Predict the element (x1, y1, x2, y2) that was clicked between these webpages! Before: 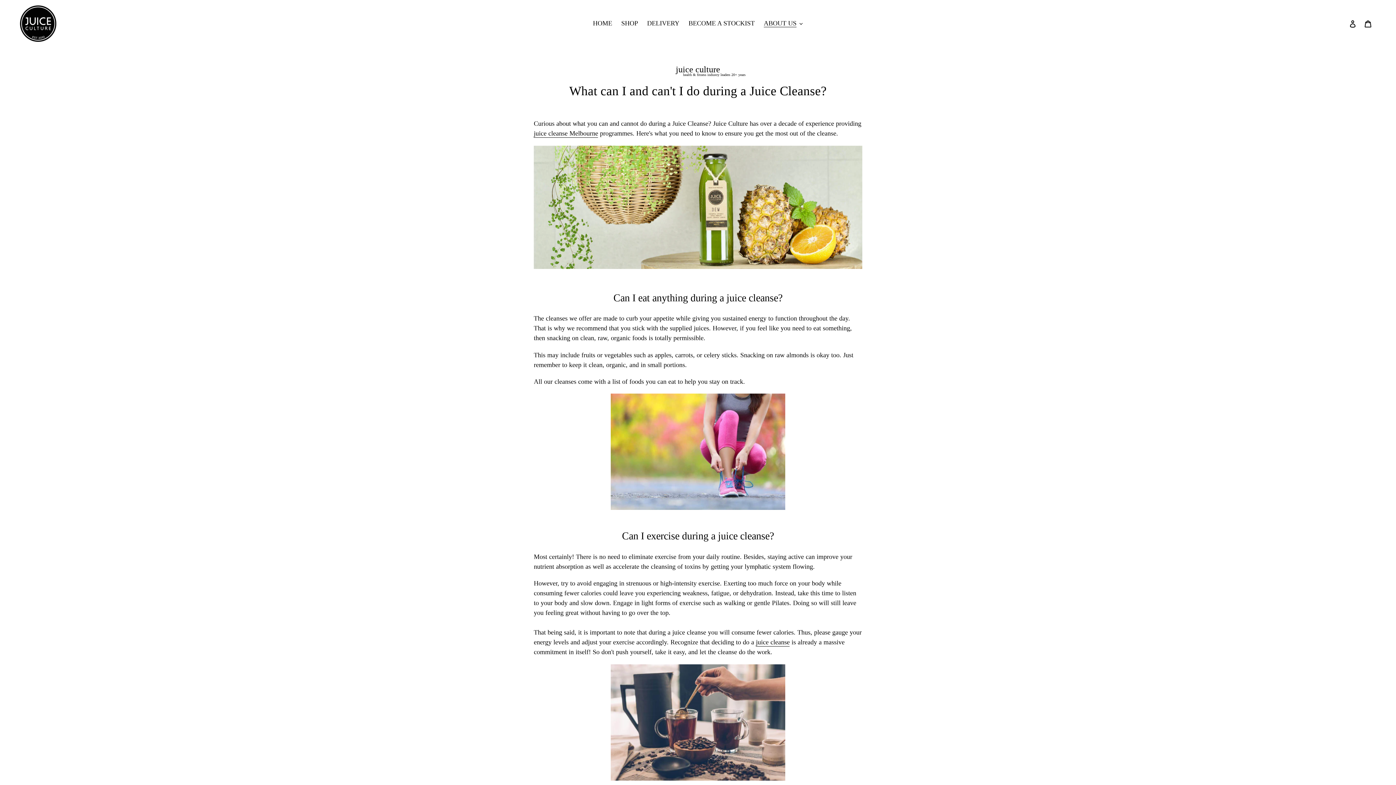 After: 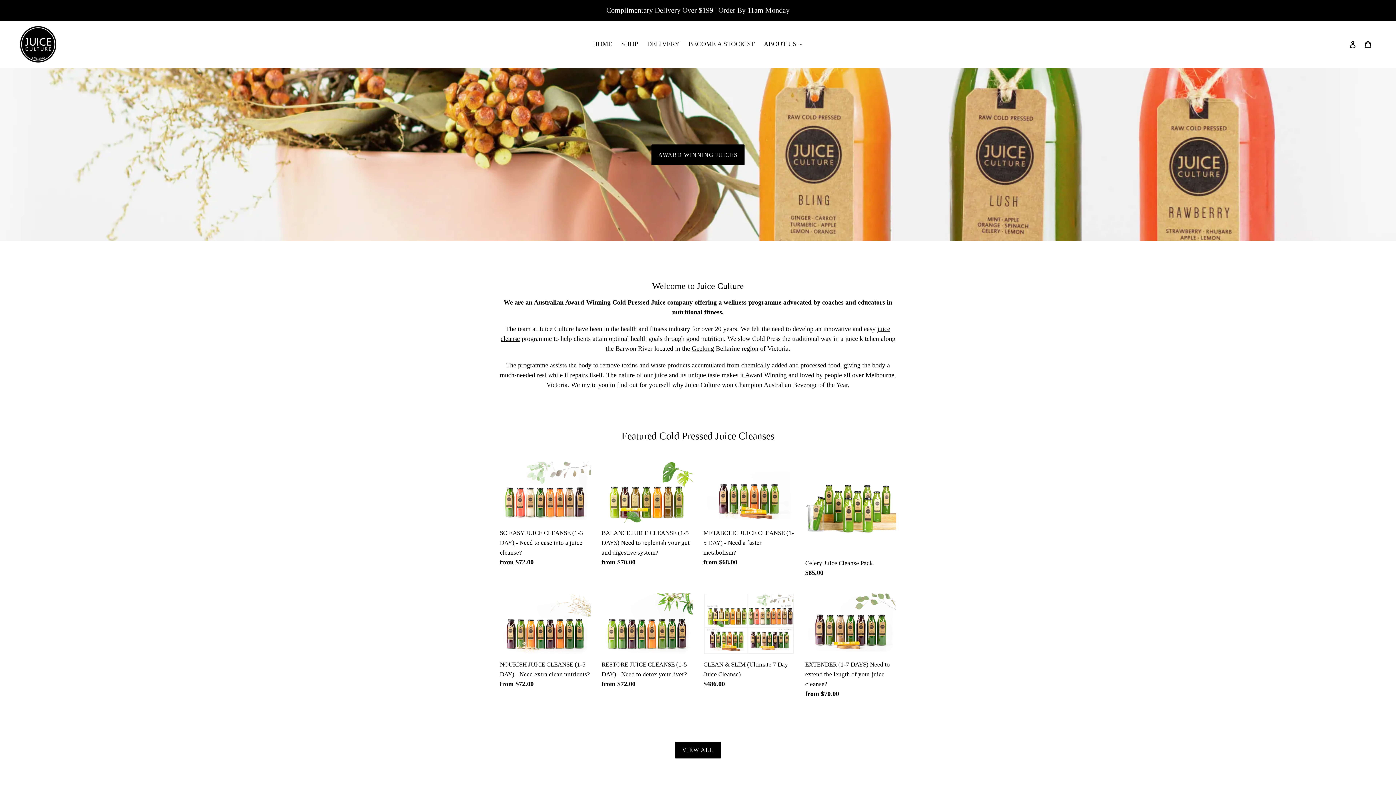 Action: bbox: (533, 129, 598, 137) label: juice cleanse Melbourne